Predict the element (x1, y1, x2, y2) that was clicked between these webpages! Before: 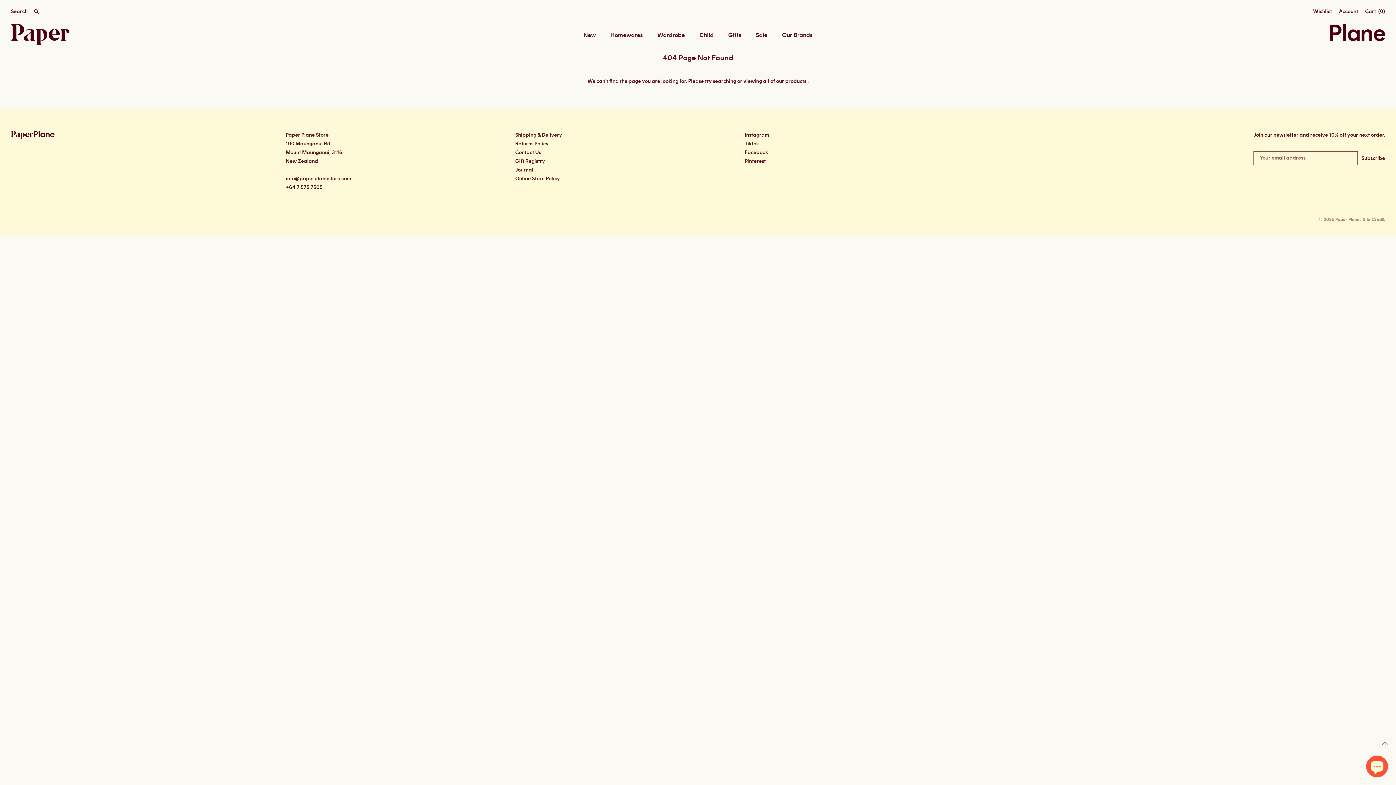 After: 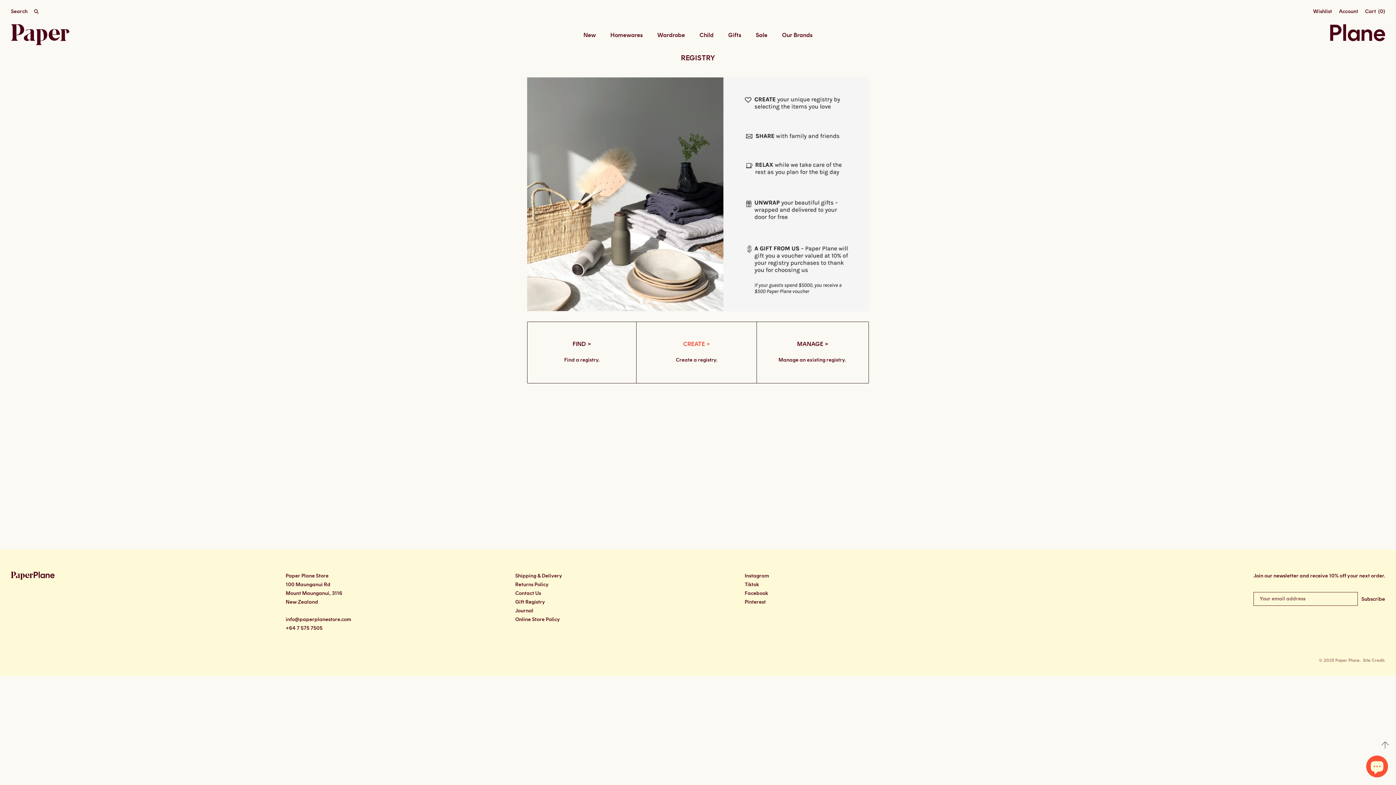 Action: bbox: (515, 158, 545, 164) label: Gift Registry